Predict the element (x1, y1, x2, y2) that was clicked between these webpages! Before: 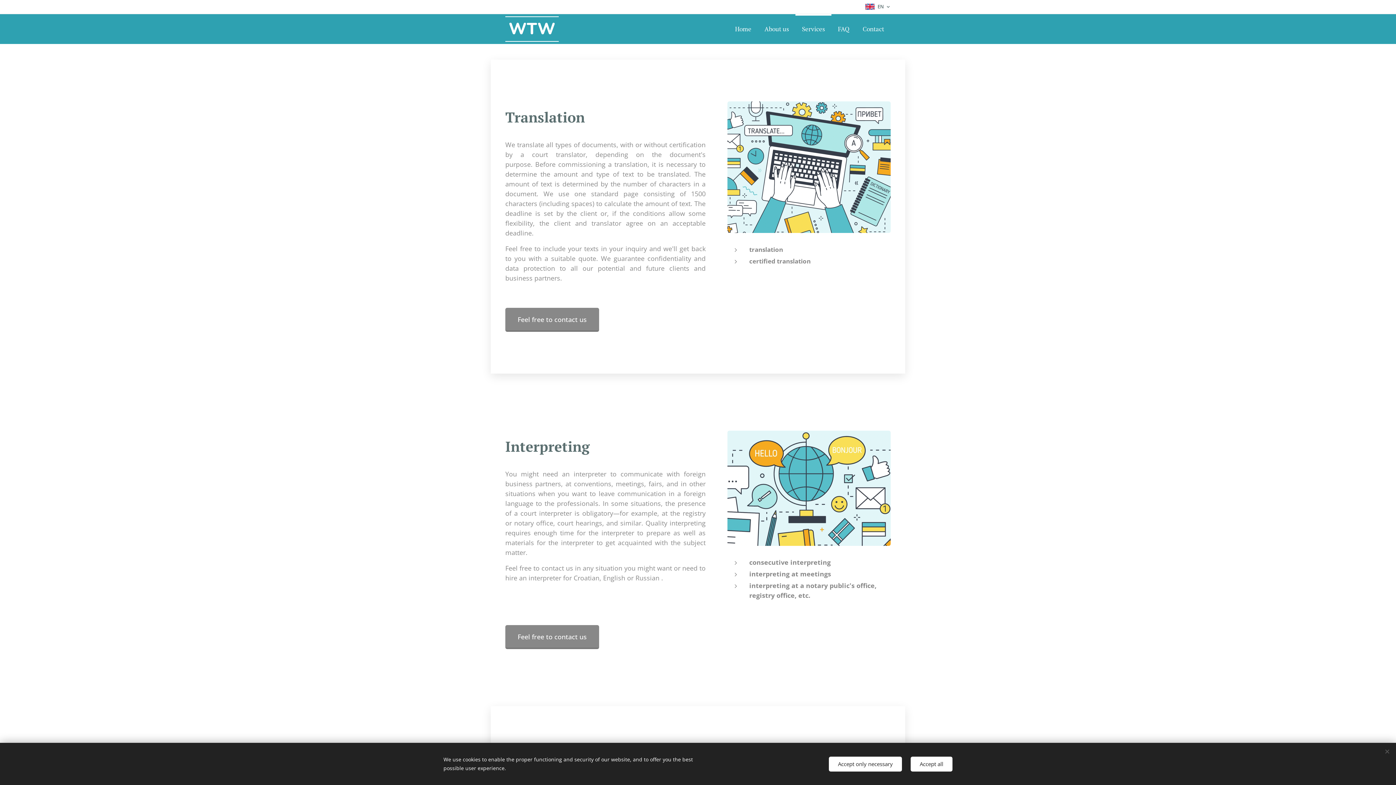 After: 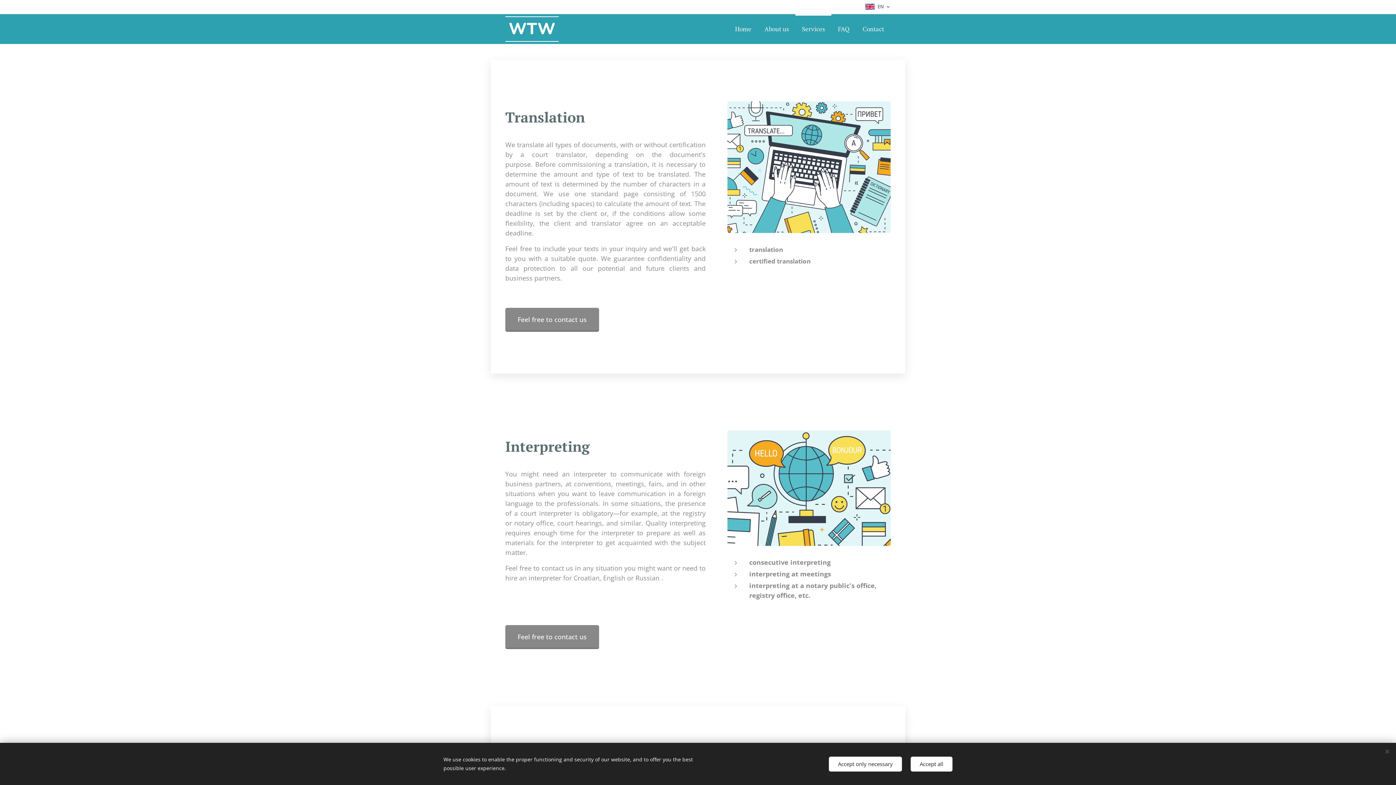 Action: bbox: (795, 14, 831, 44) label: Services